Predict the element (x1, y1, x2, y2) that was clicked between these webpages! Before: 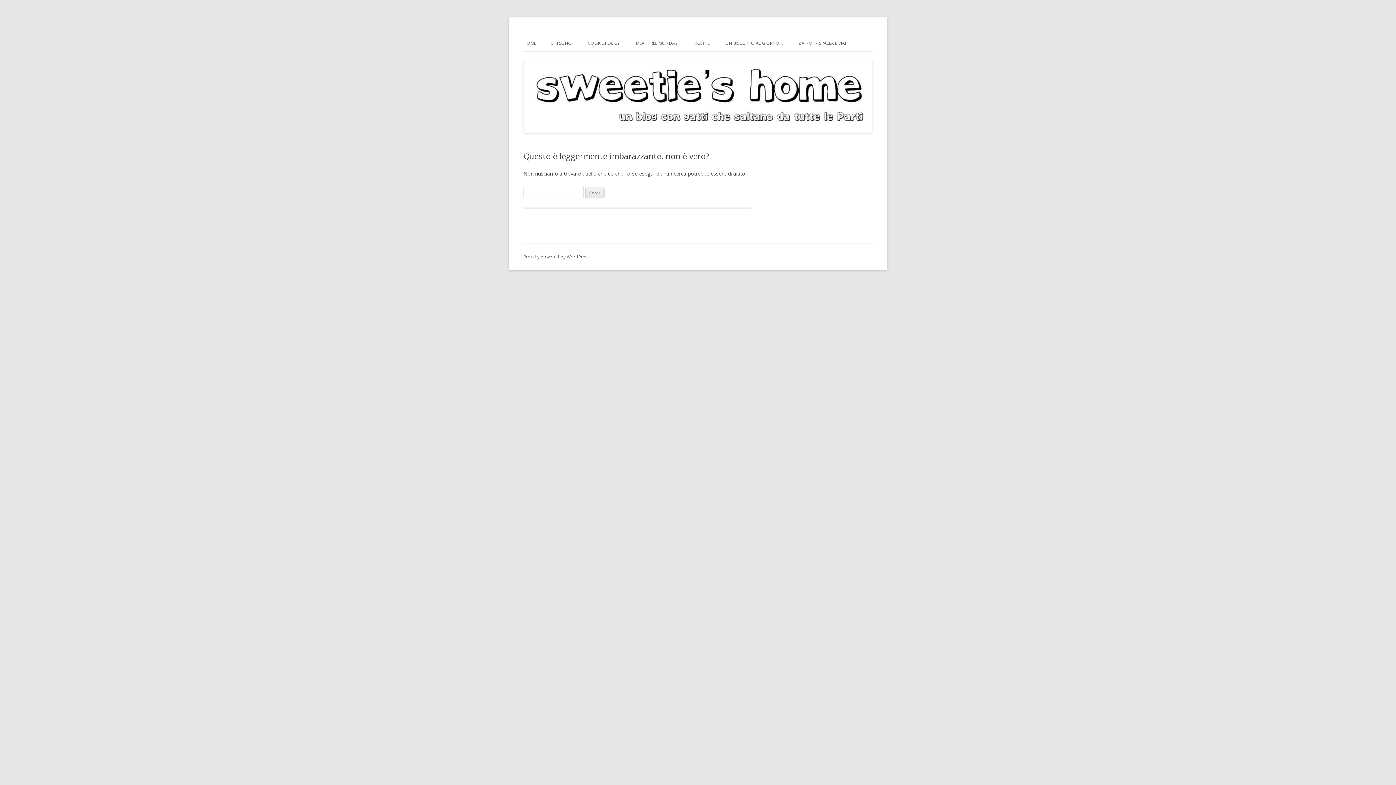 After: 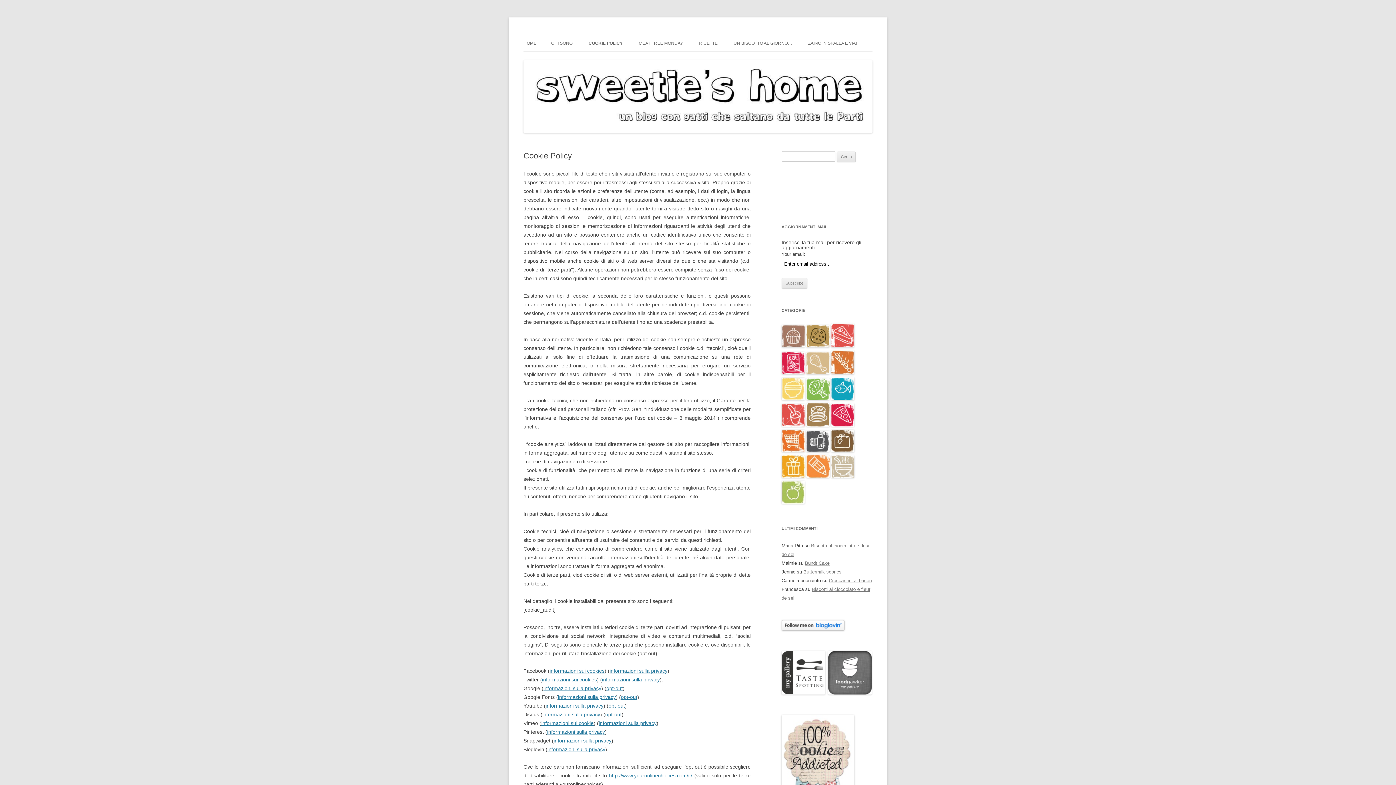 Action: label: COOKIE POLICY bbox: (588, 35, 620, 51)